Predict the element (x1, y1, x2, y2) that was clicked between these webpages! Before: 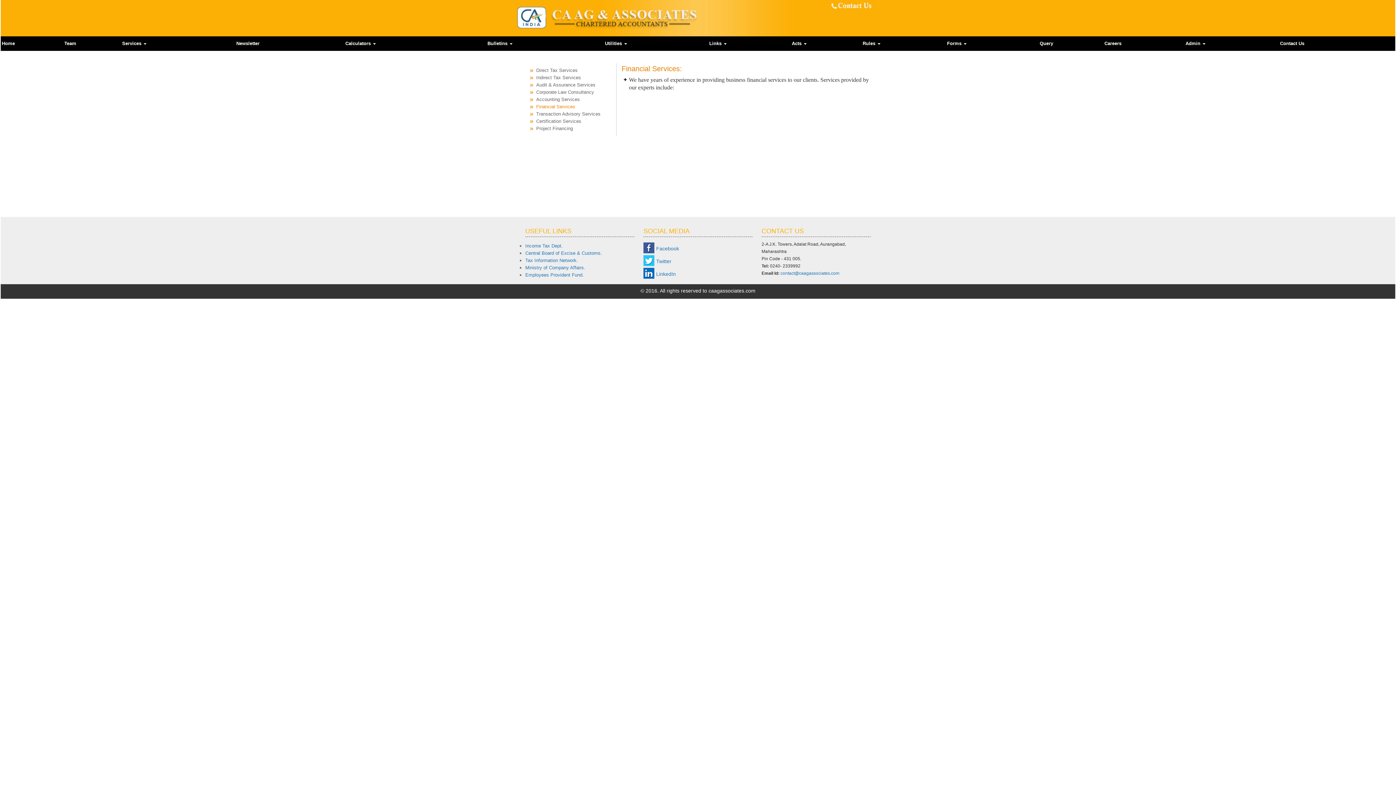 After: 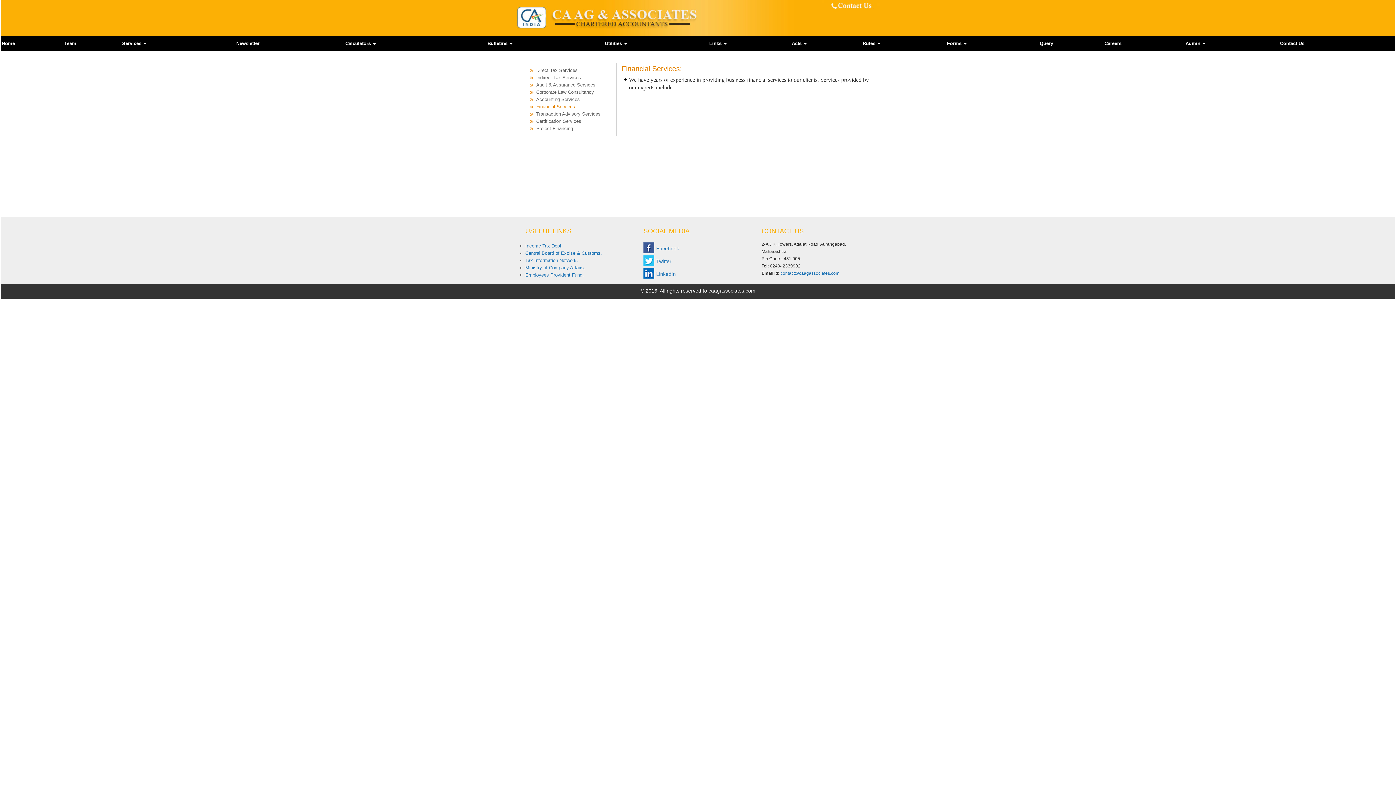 Action: bbox: (525, 250, 602, 256) label: Central Board of Excise & Customs.